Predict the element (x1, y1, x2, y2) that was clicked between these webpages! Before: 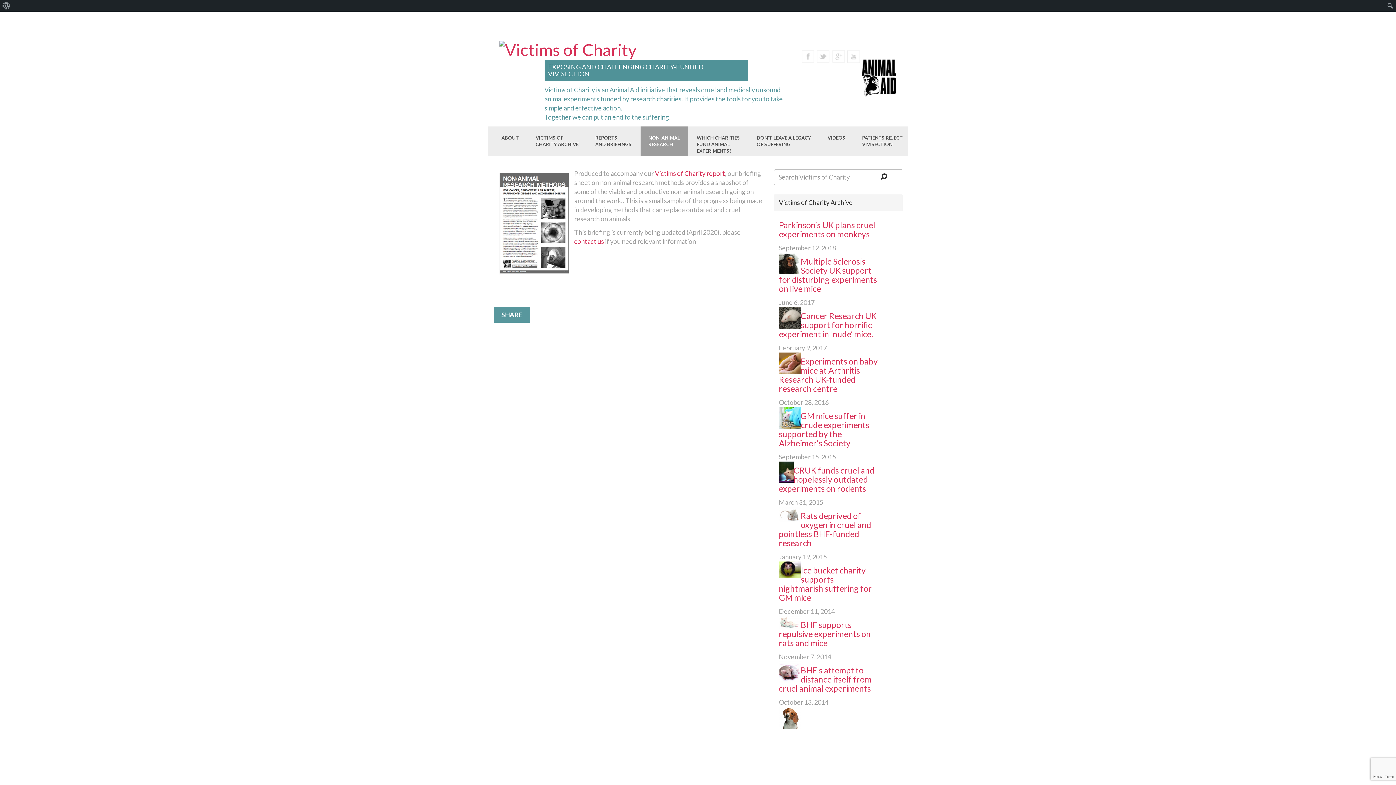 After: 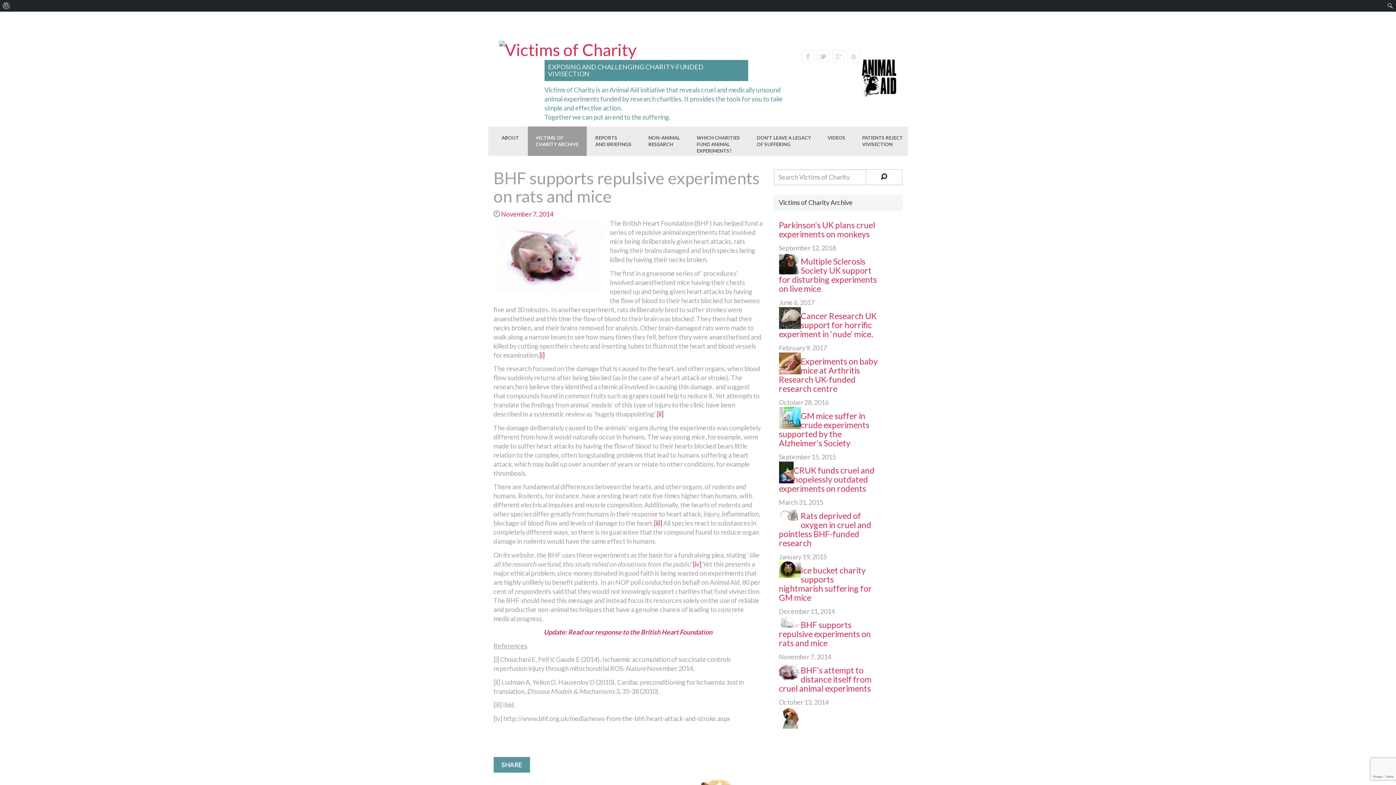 Action: label: BHF supports repulsive experiments on rats and mice bbox: (779, 620, 871, 648)